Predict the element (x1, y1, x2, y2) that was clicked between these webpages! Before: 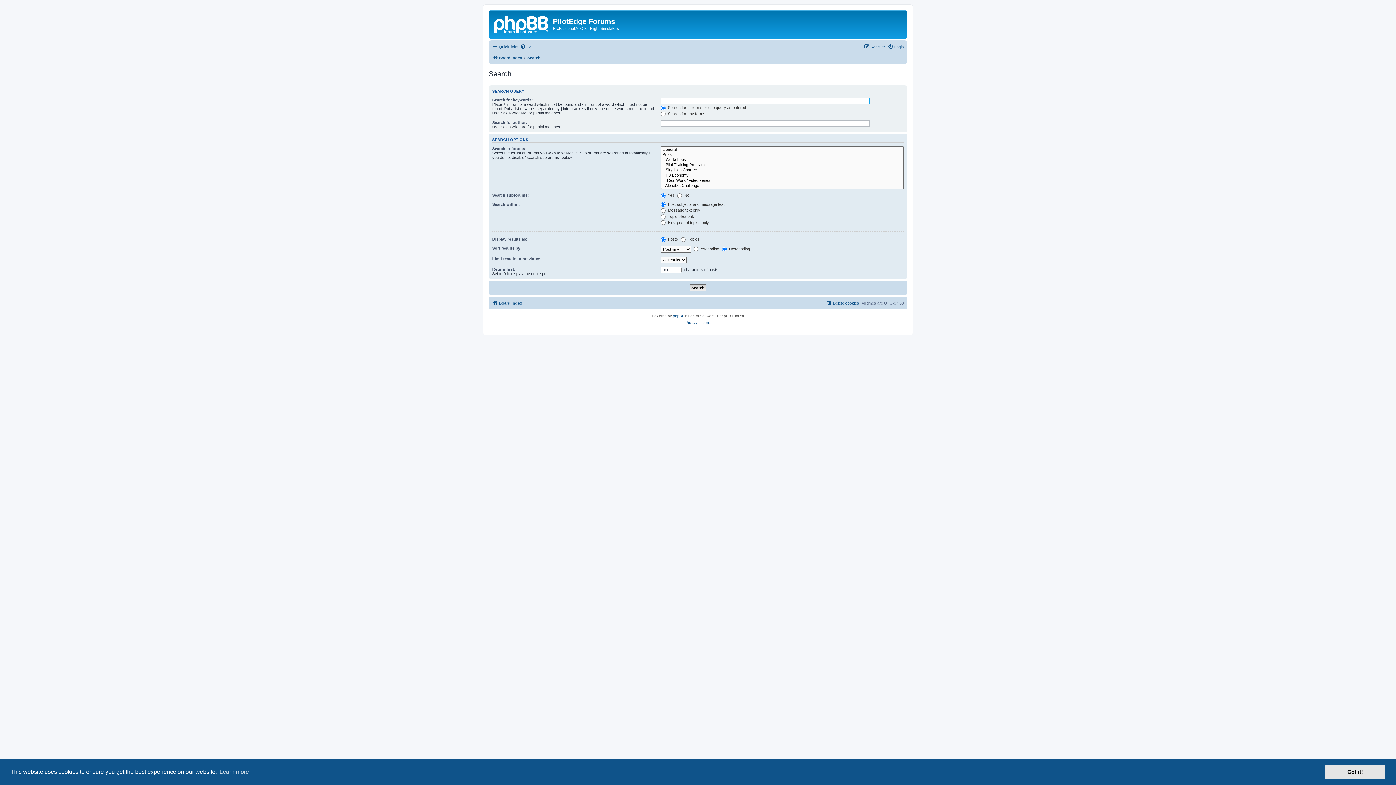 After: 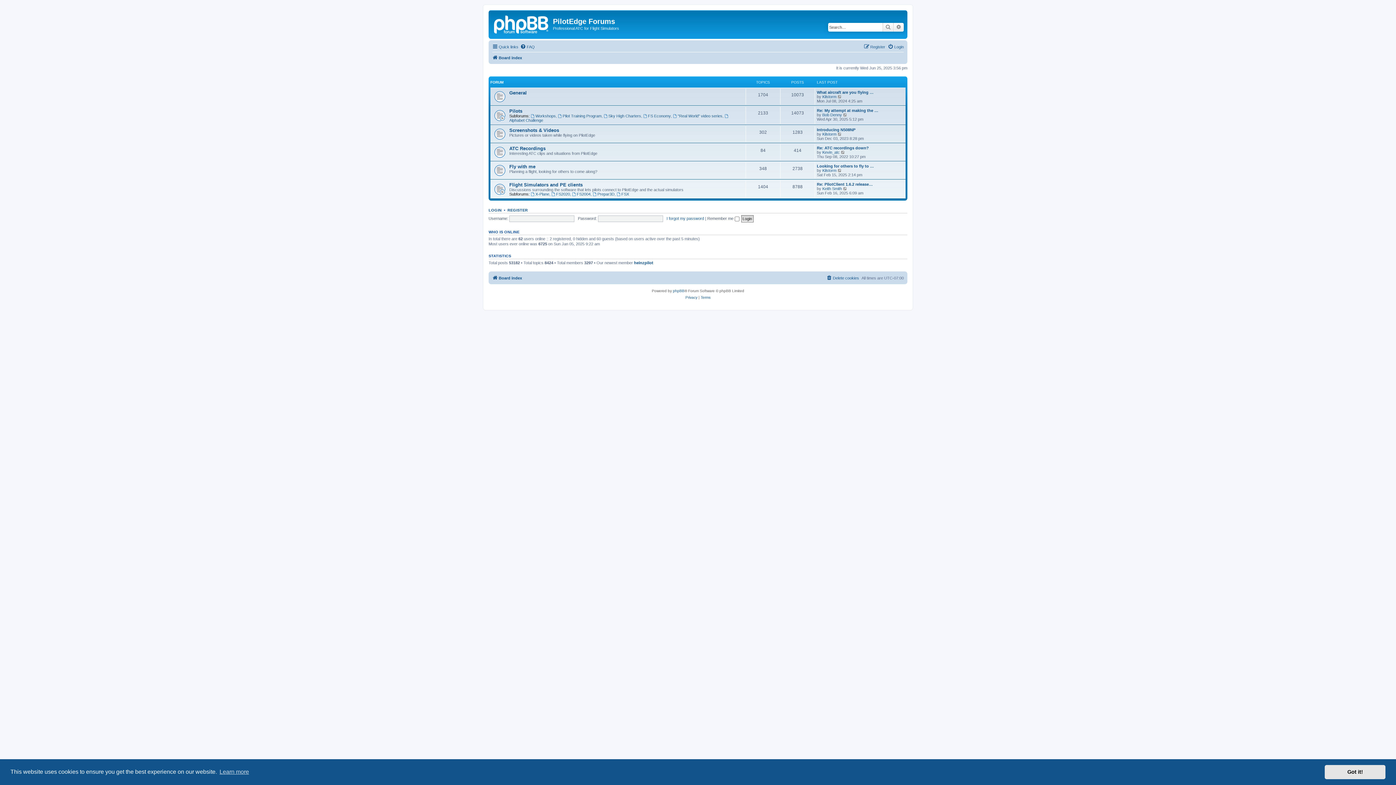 Action: label: Board index bbox: (492, 53, 522, 62)